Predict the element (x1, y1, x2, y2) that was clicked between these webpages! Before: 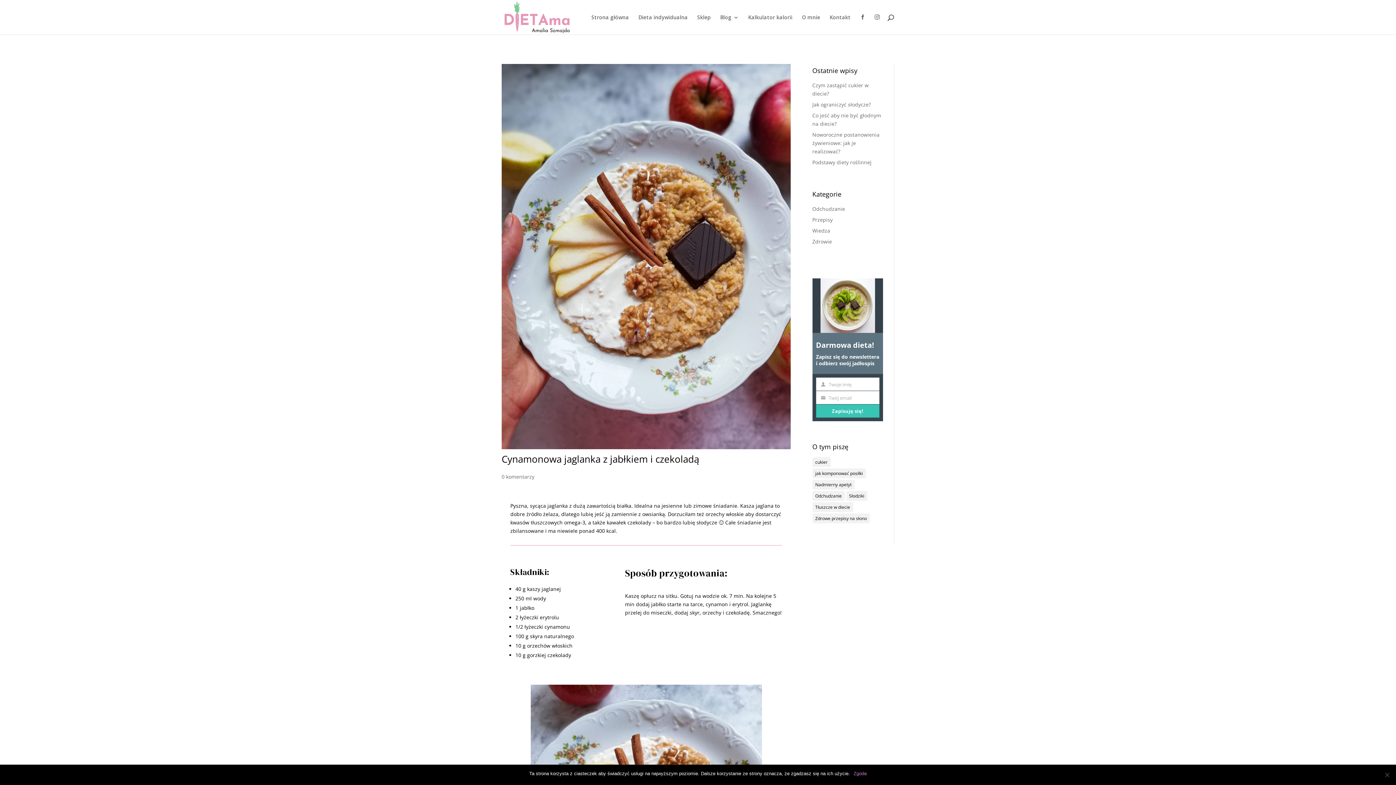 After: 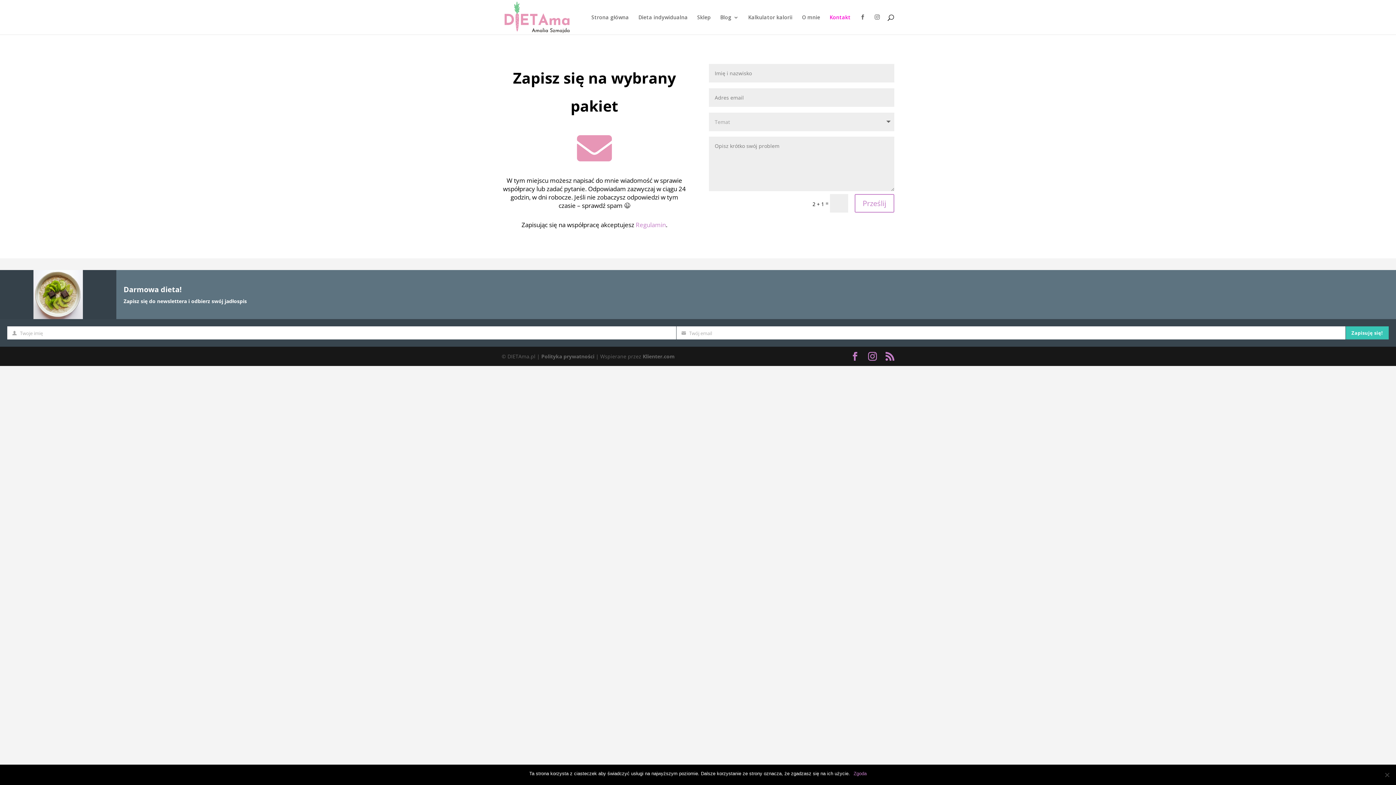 Action: bbox: (829, 14, 850, 34) label: Kontakt